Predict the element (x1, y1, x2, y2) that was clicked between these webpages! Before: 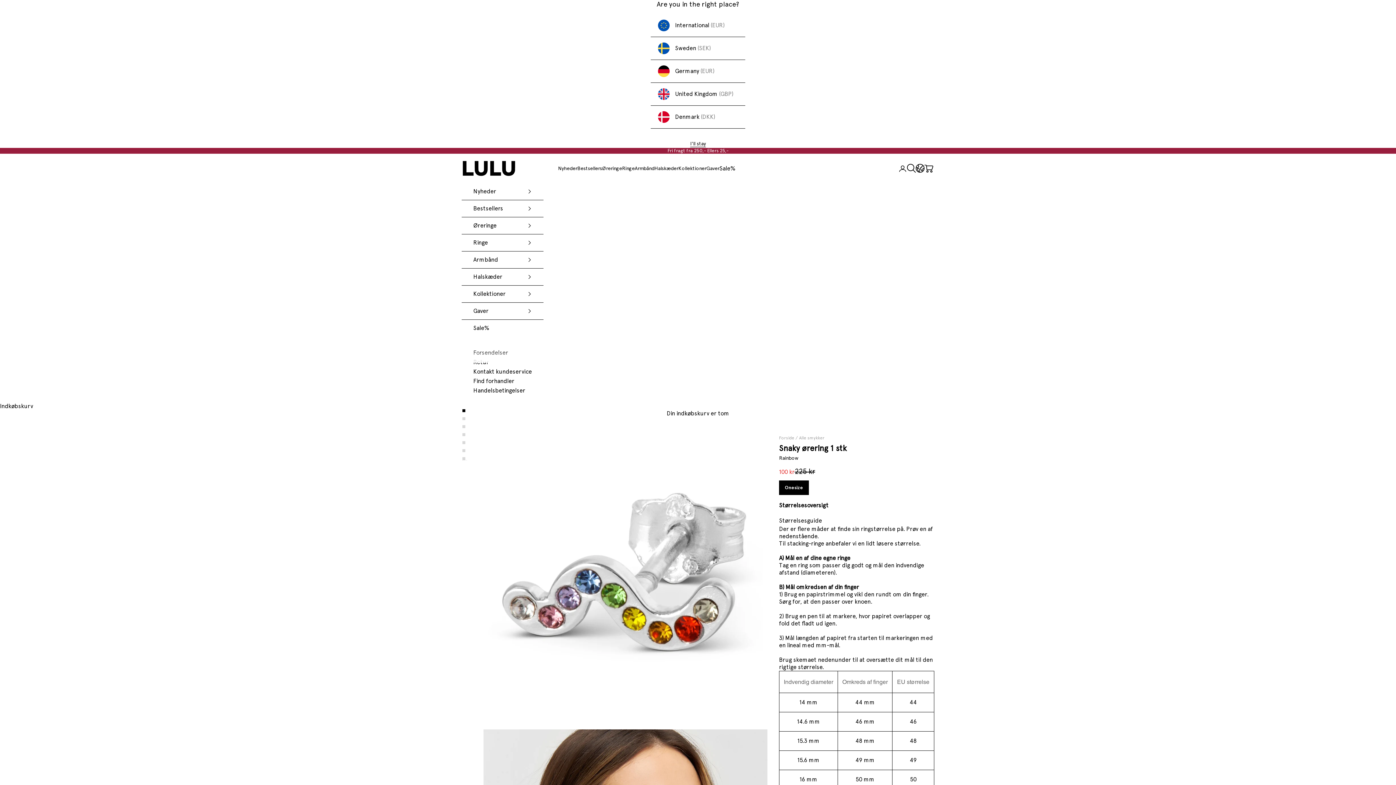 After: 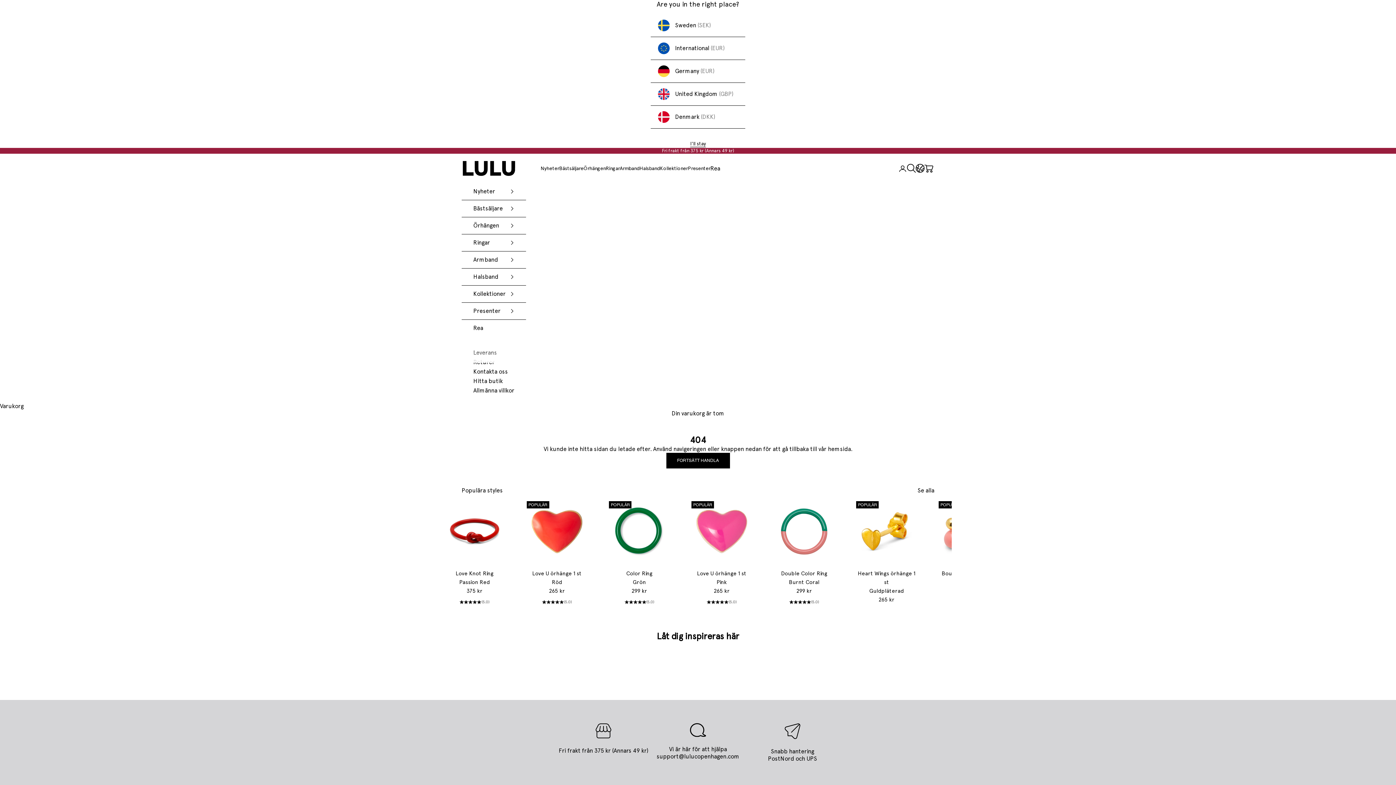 Action: bbox: (650, 37, 745, 60) label: Sweden (SEK)